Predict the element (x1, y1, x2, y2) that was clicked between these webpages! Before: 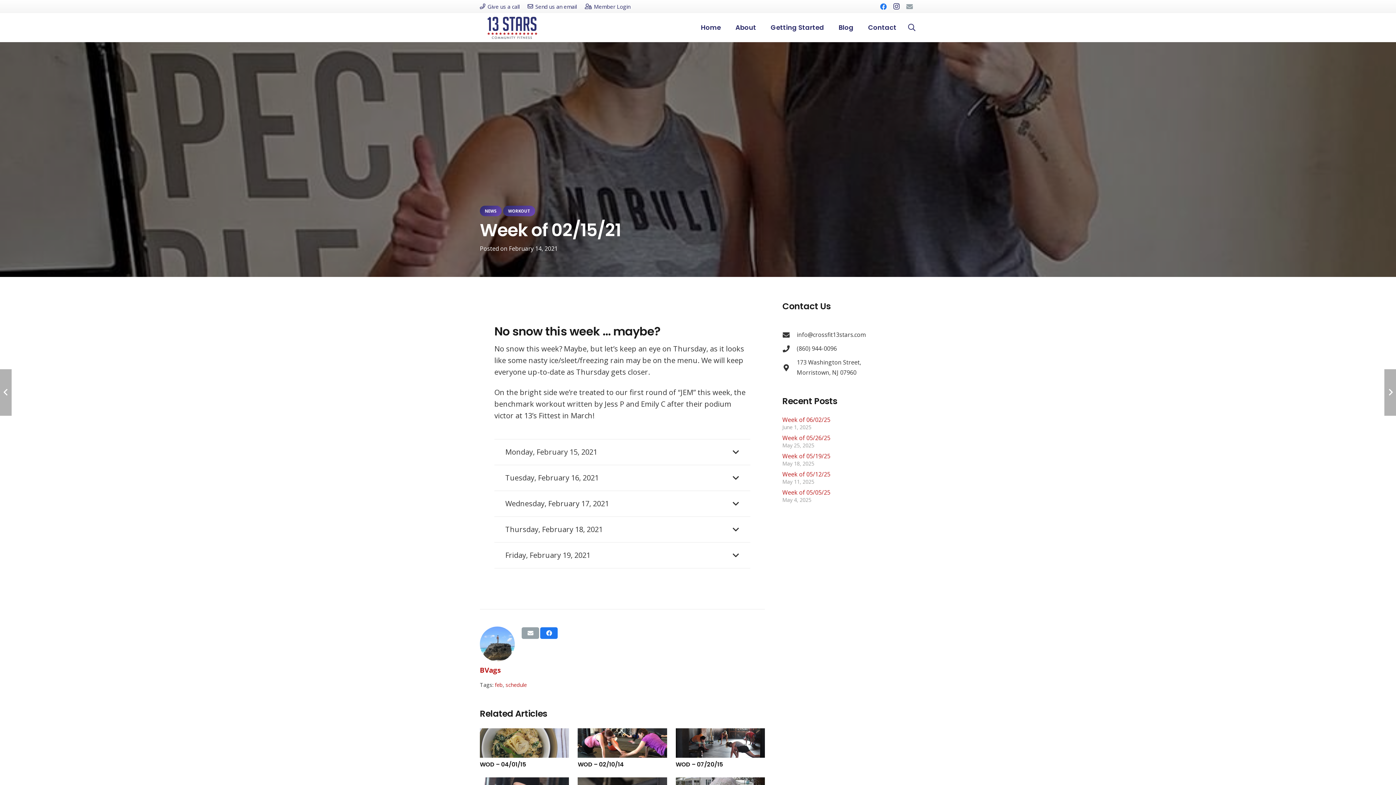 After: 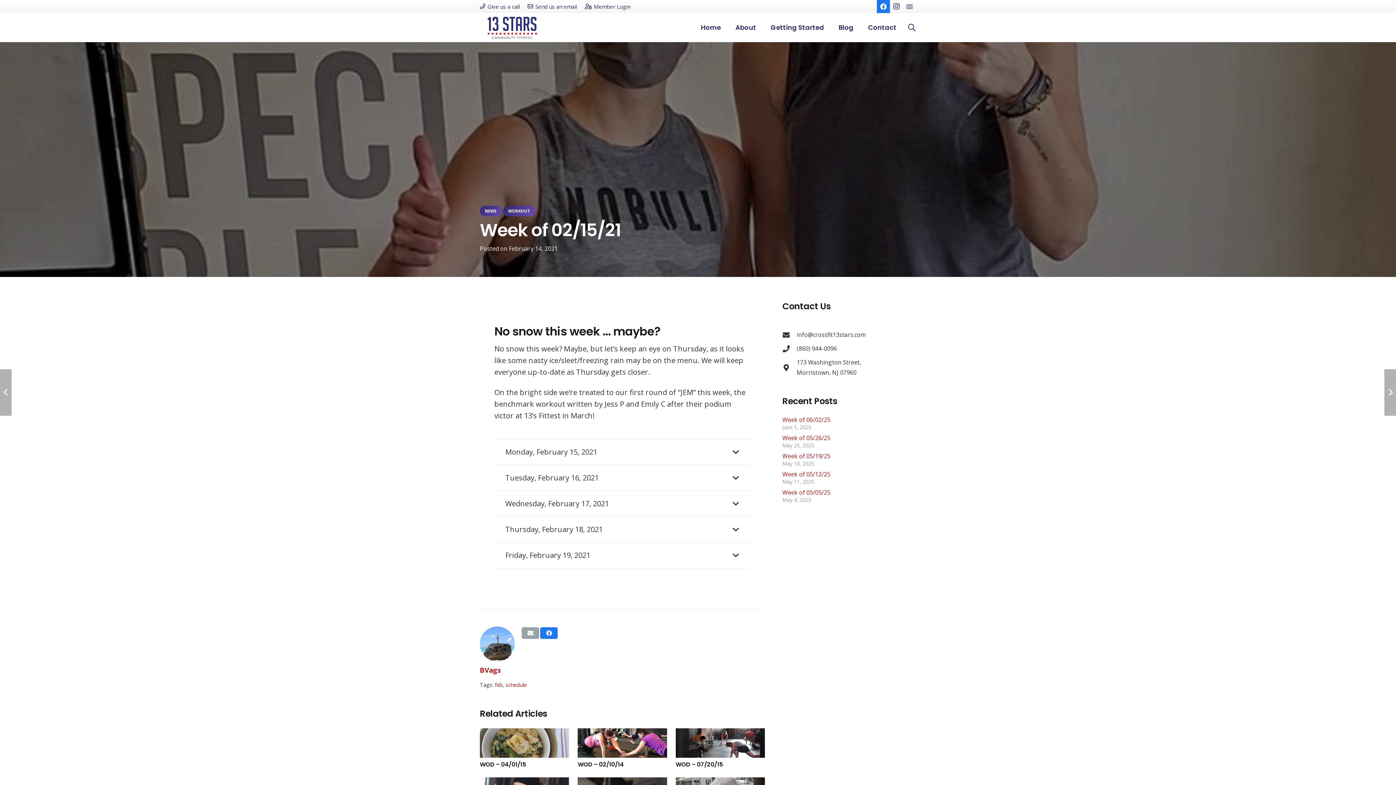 Action: bbox: (877, 0, 890, 13) label: Facebook